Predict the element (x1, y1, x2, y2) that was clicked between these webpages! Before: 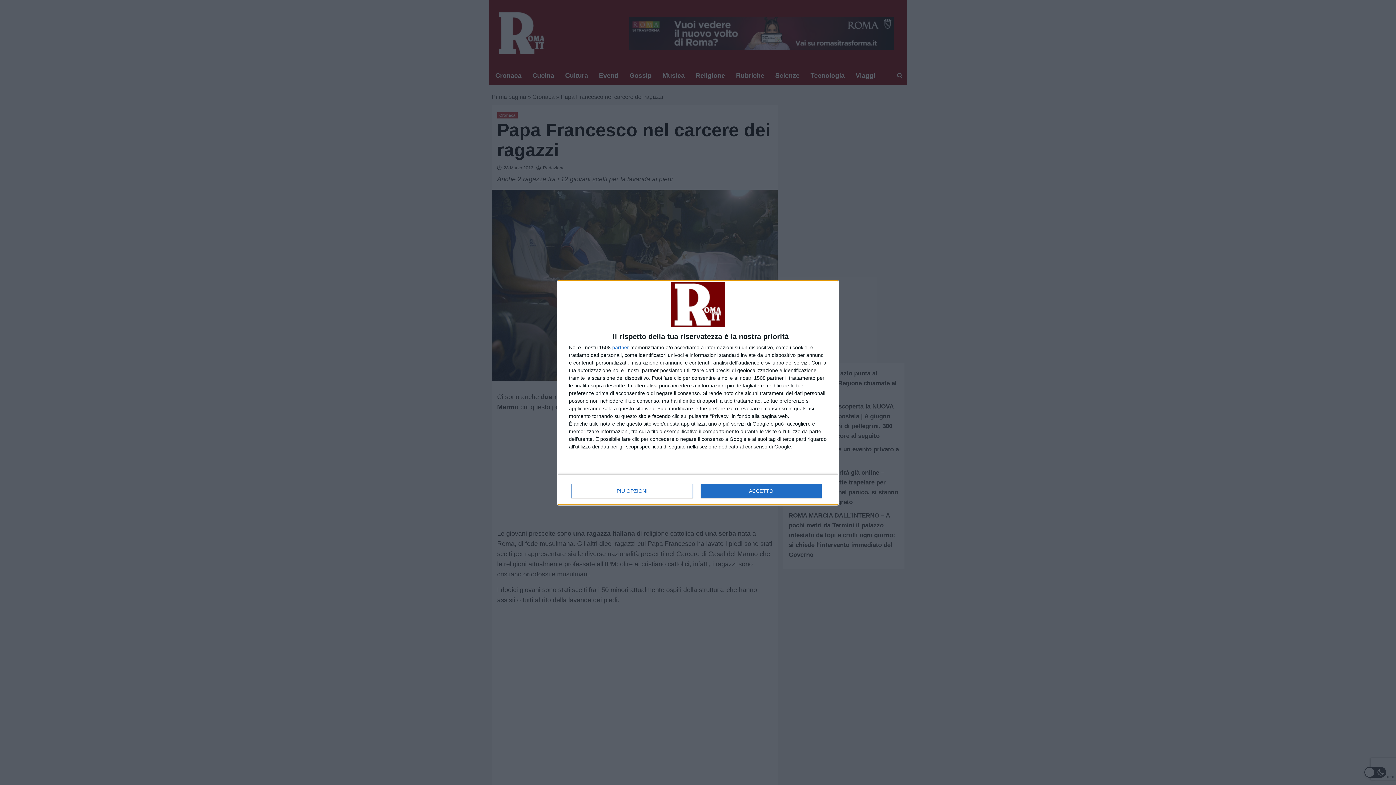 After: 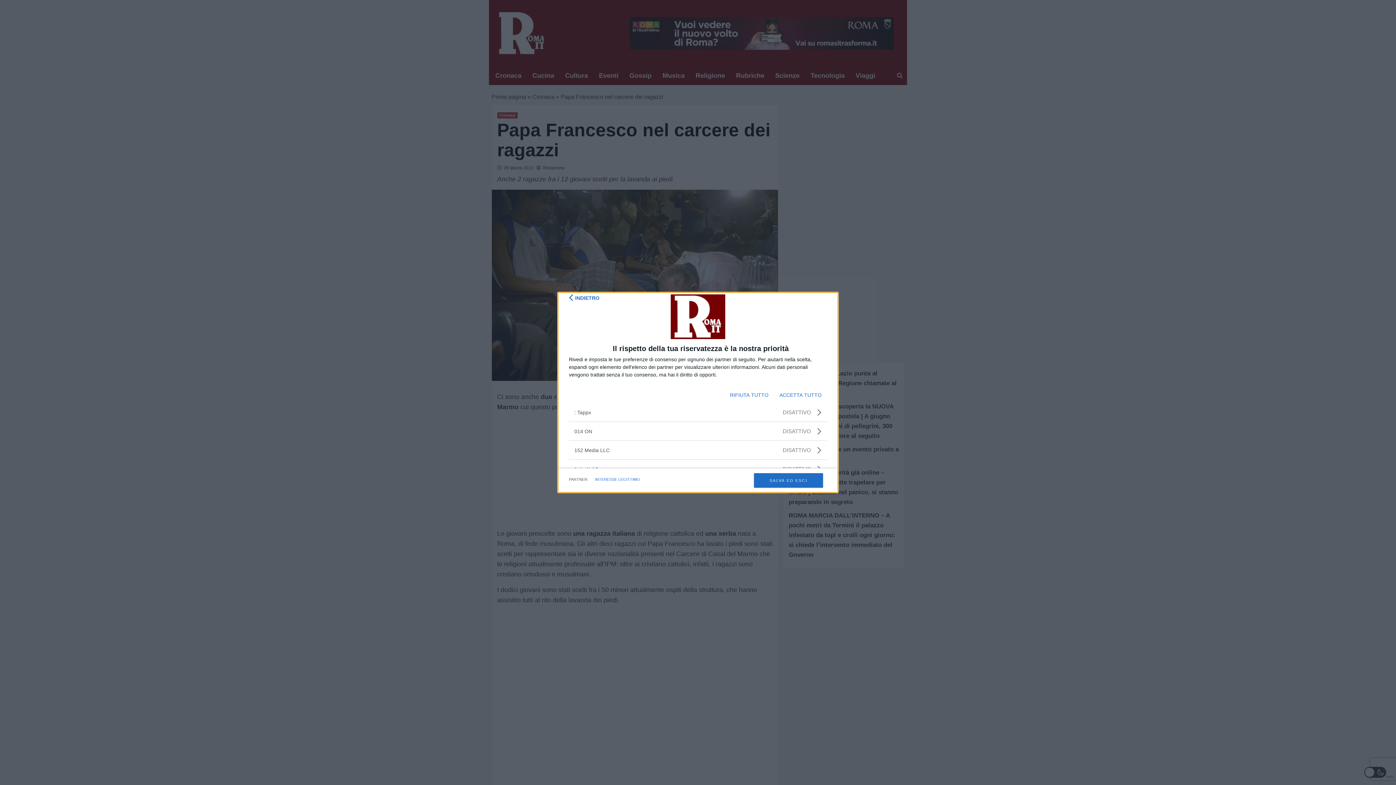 Action: label: partner bbox: (612, 344, 629, 350)